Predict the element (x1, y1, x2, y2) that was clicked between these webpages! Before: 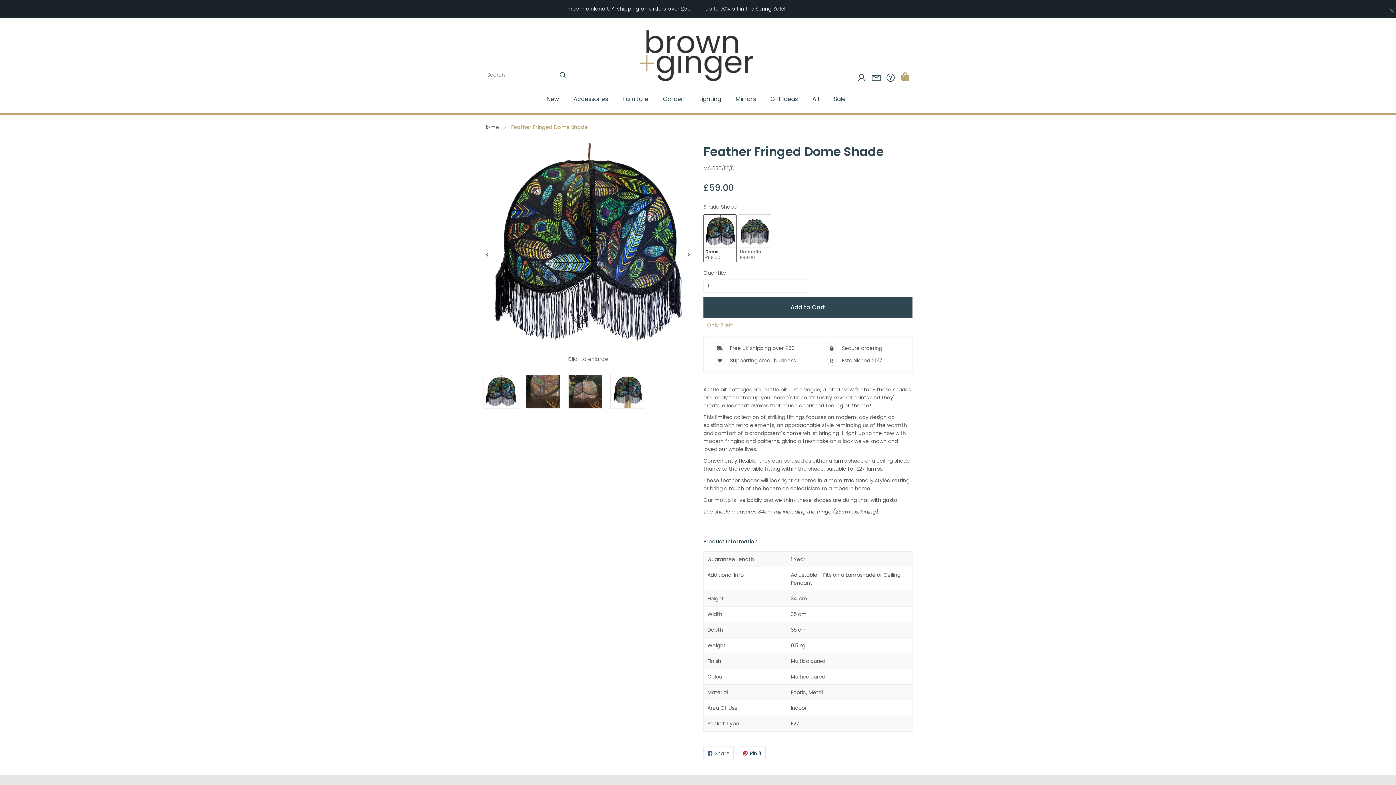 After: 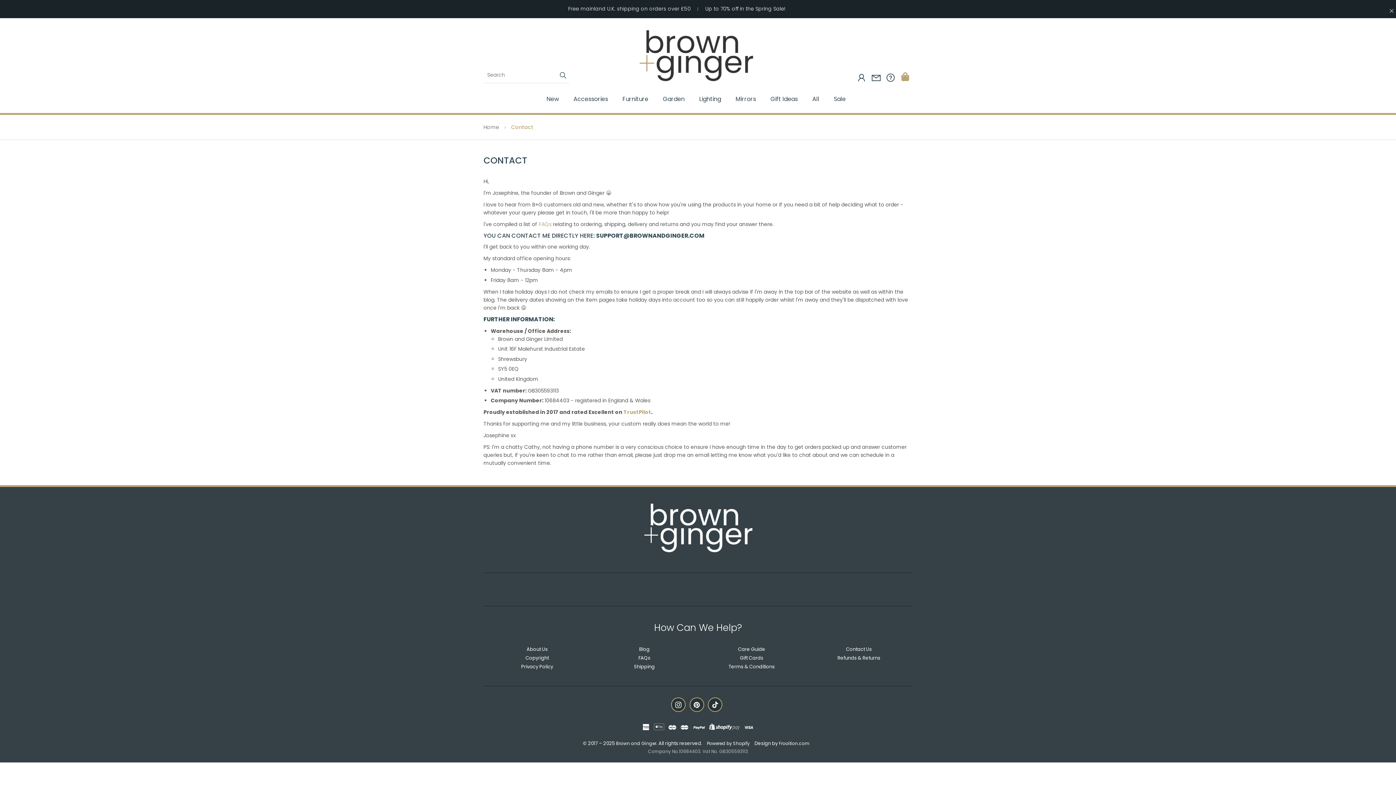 Action: bbox: (870, 72, 881, 83)